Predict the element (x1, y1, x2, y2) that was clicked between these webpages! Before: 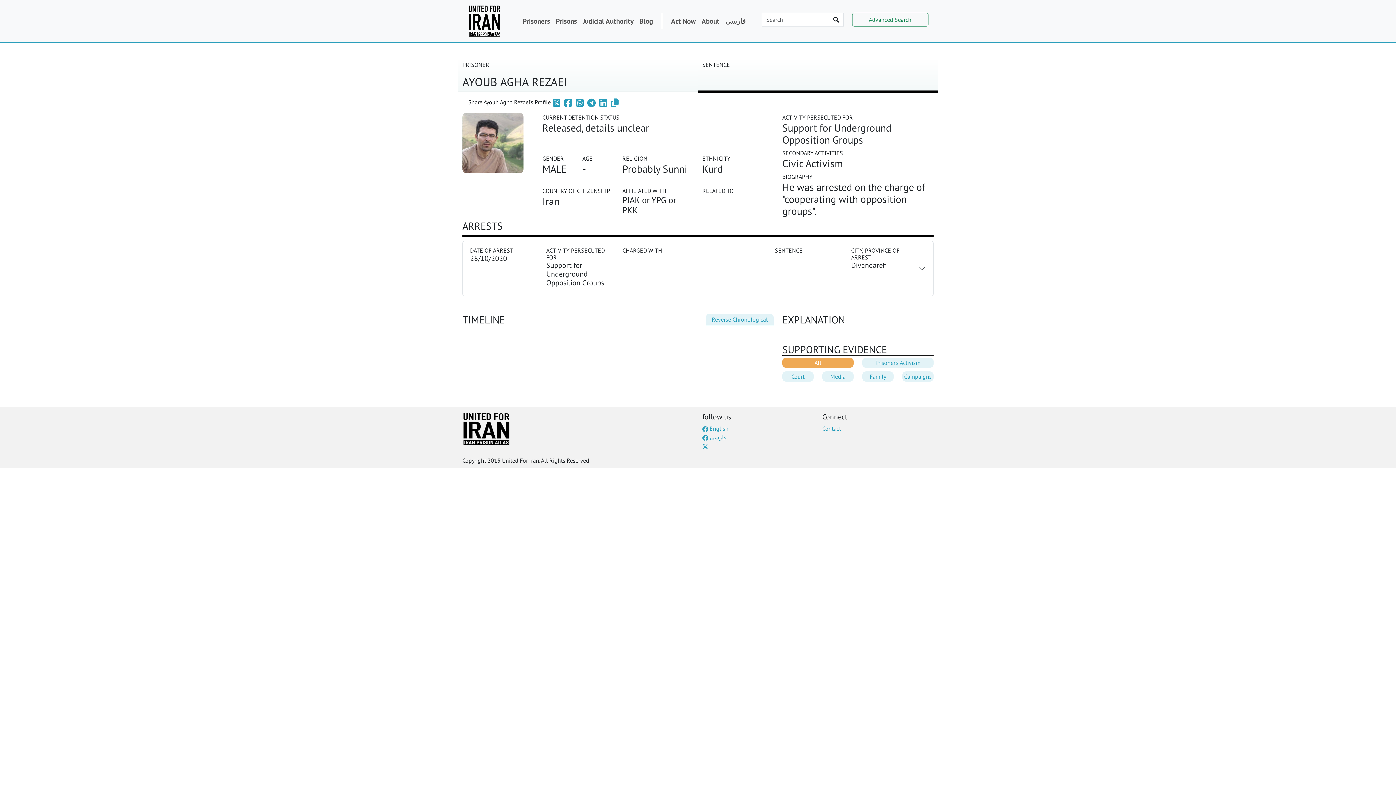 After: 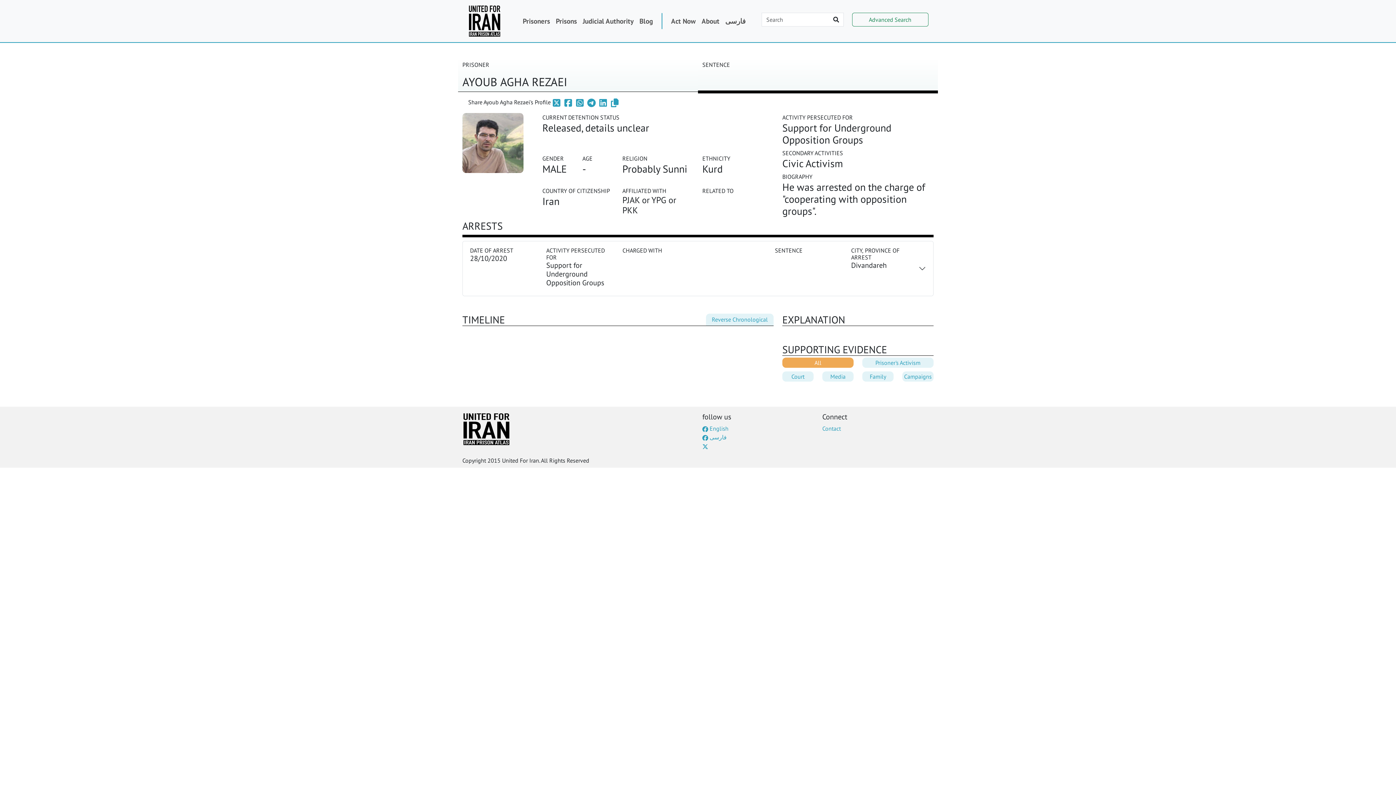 Action: bbox: (587, 98, 596, 105)